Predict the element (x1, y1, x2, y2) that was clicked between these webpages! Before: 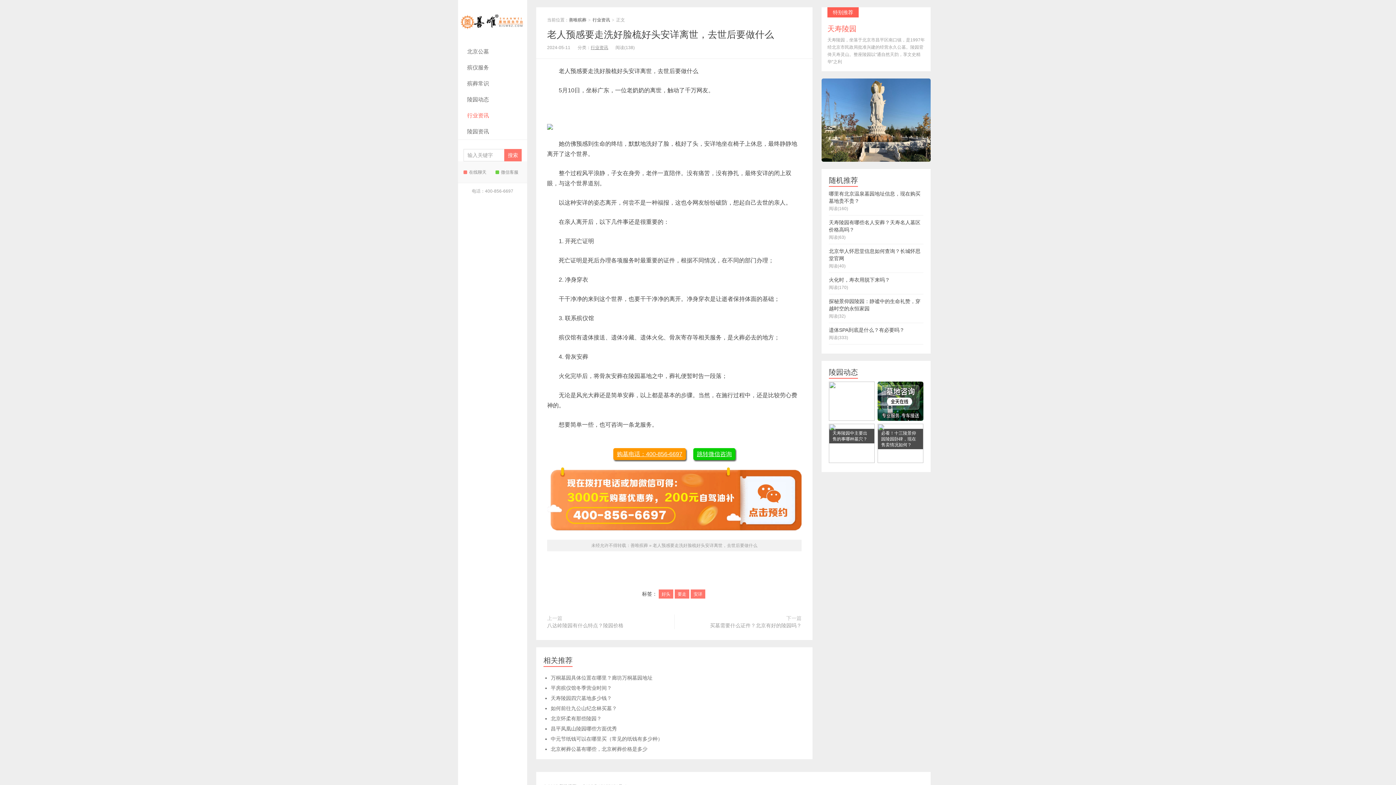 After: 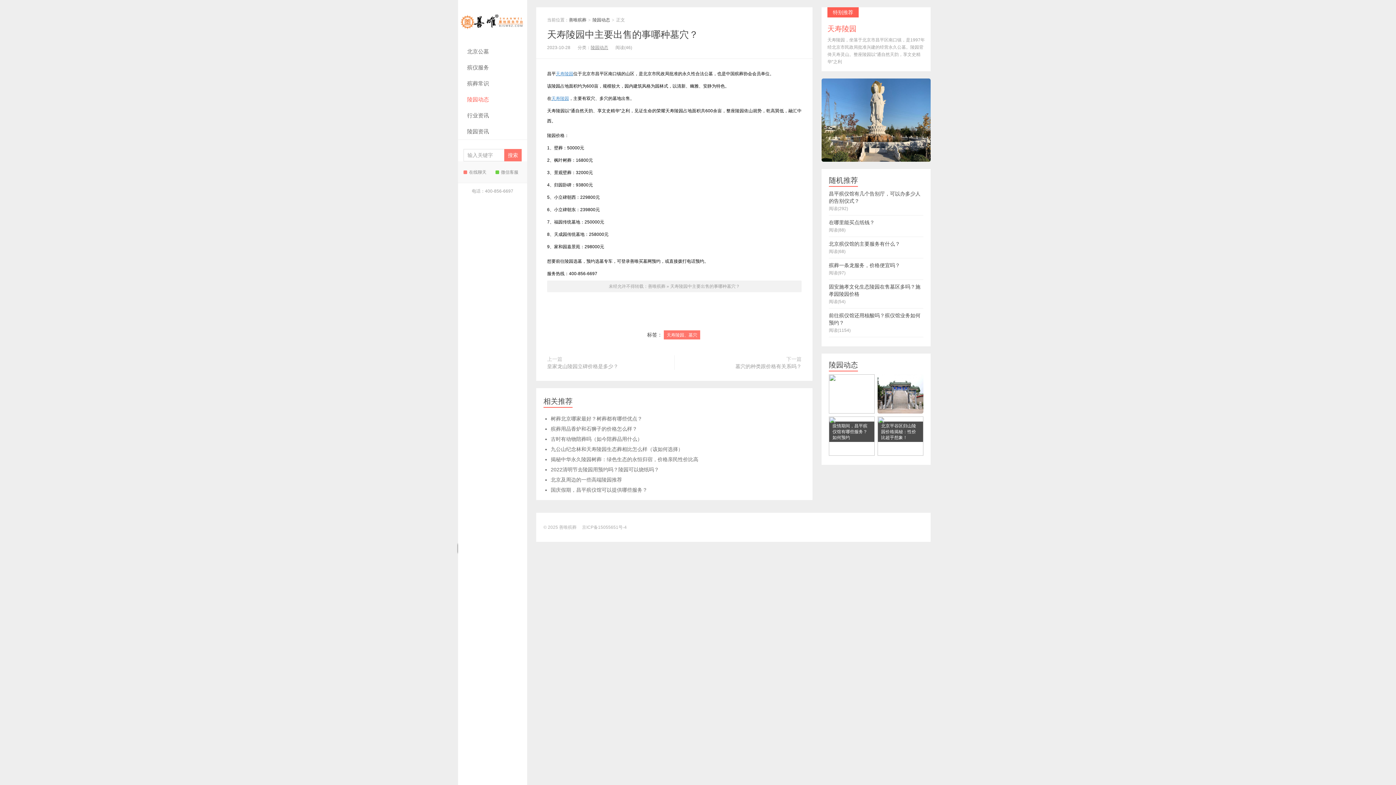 Action: bbox: (829, 381, 874, 421) label: 天寿陵园中主要出售的事哪种墓穴？